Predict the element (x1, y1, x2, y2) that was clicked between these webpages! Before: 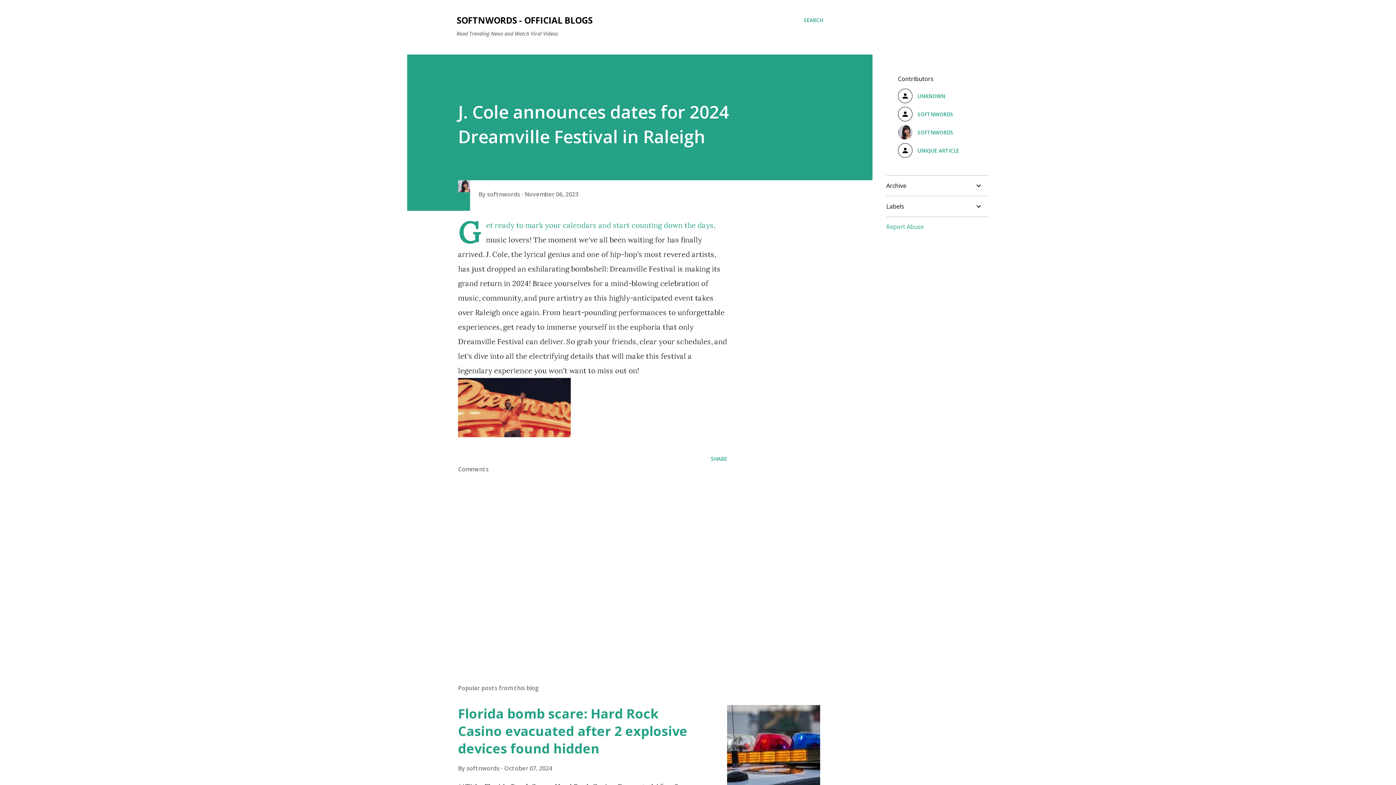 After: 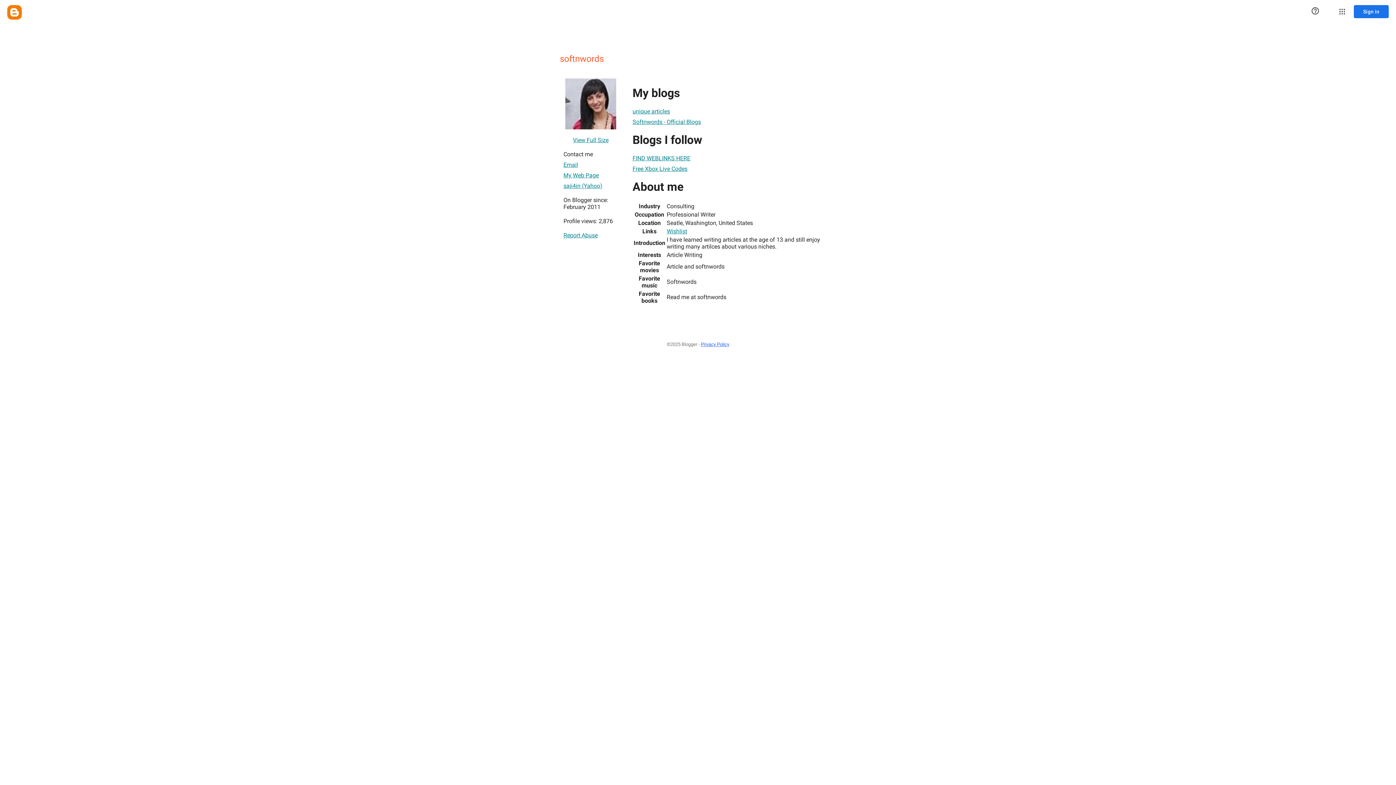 Action: bbox: (466, 764, 501, 772) label: softnwords 